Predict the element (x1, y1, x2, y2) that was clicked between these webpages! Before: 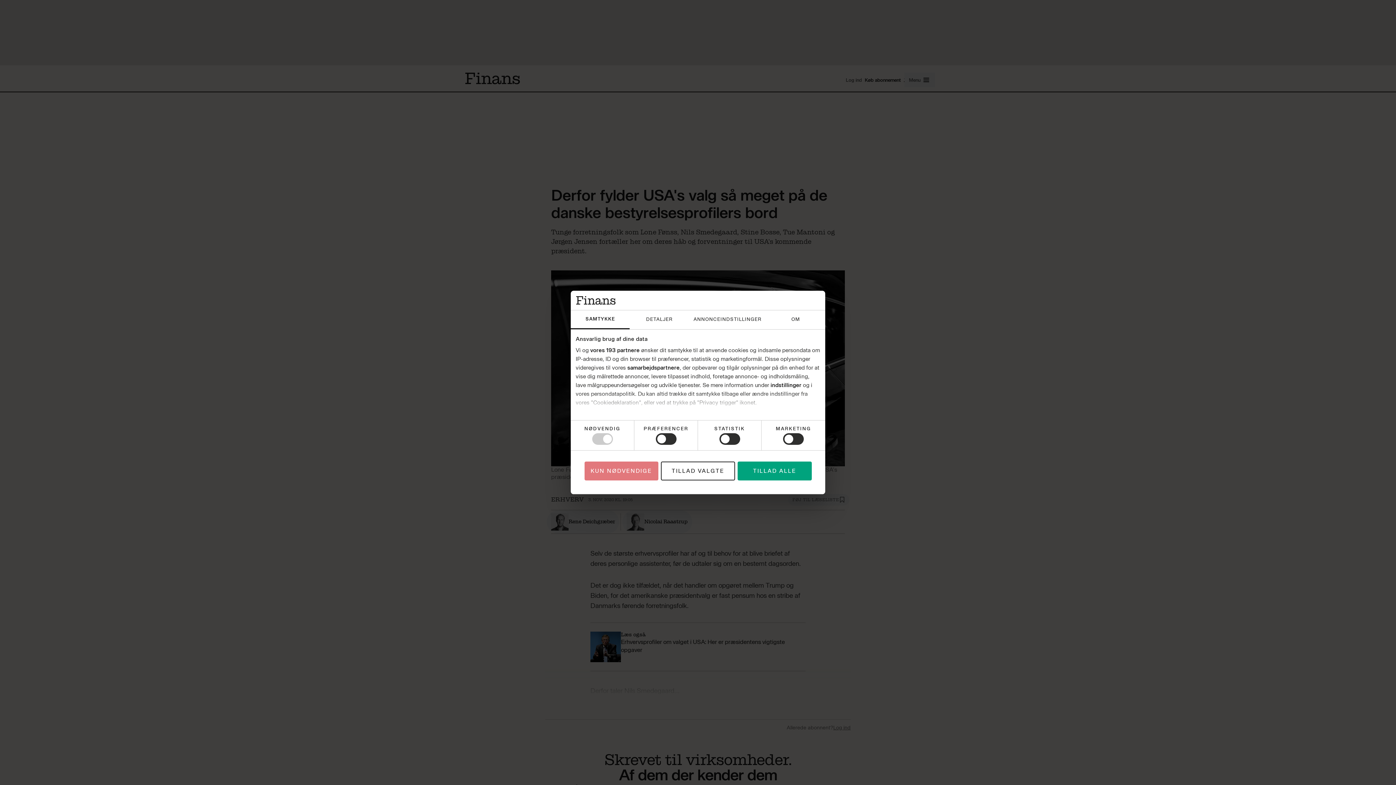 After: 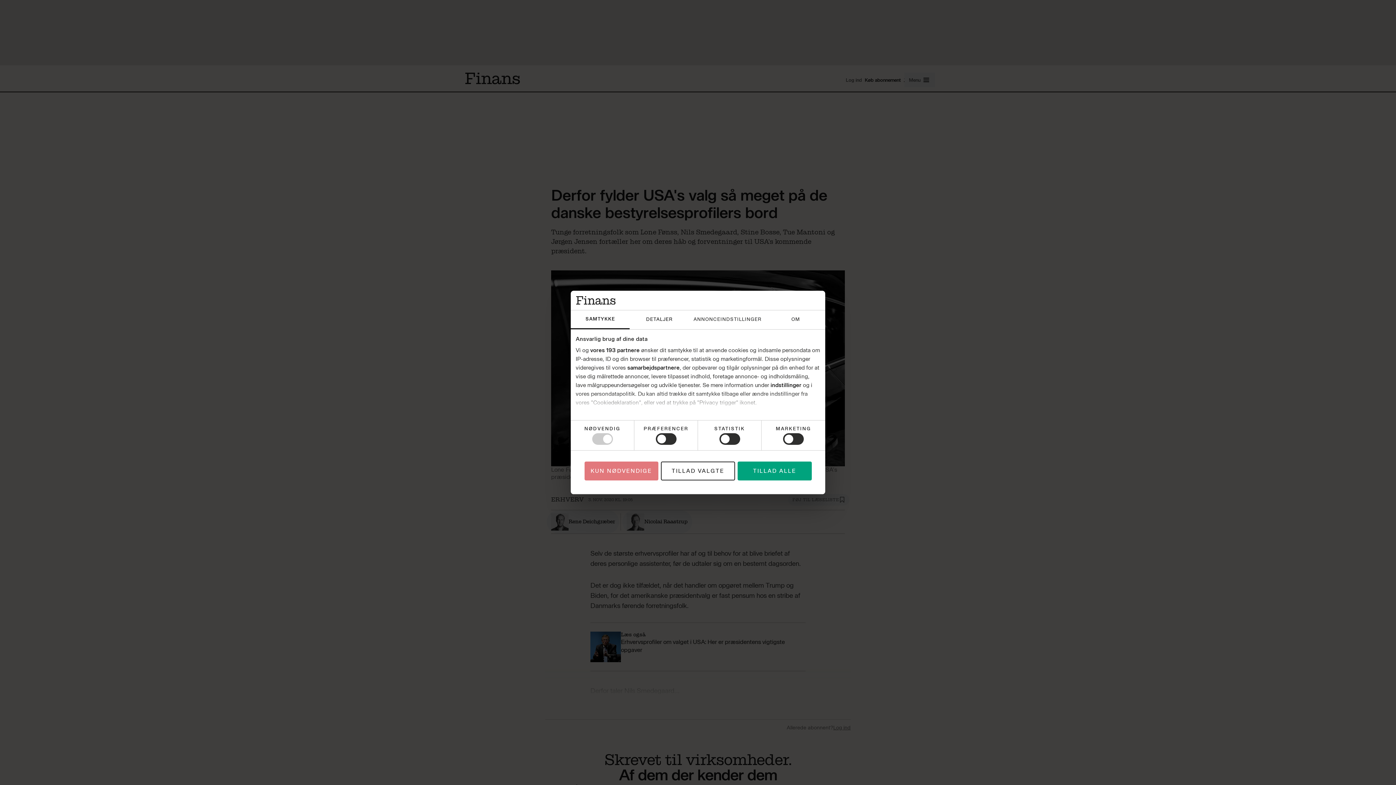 Action: bbox: (629, 310, 689, 329) label: DETALJER